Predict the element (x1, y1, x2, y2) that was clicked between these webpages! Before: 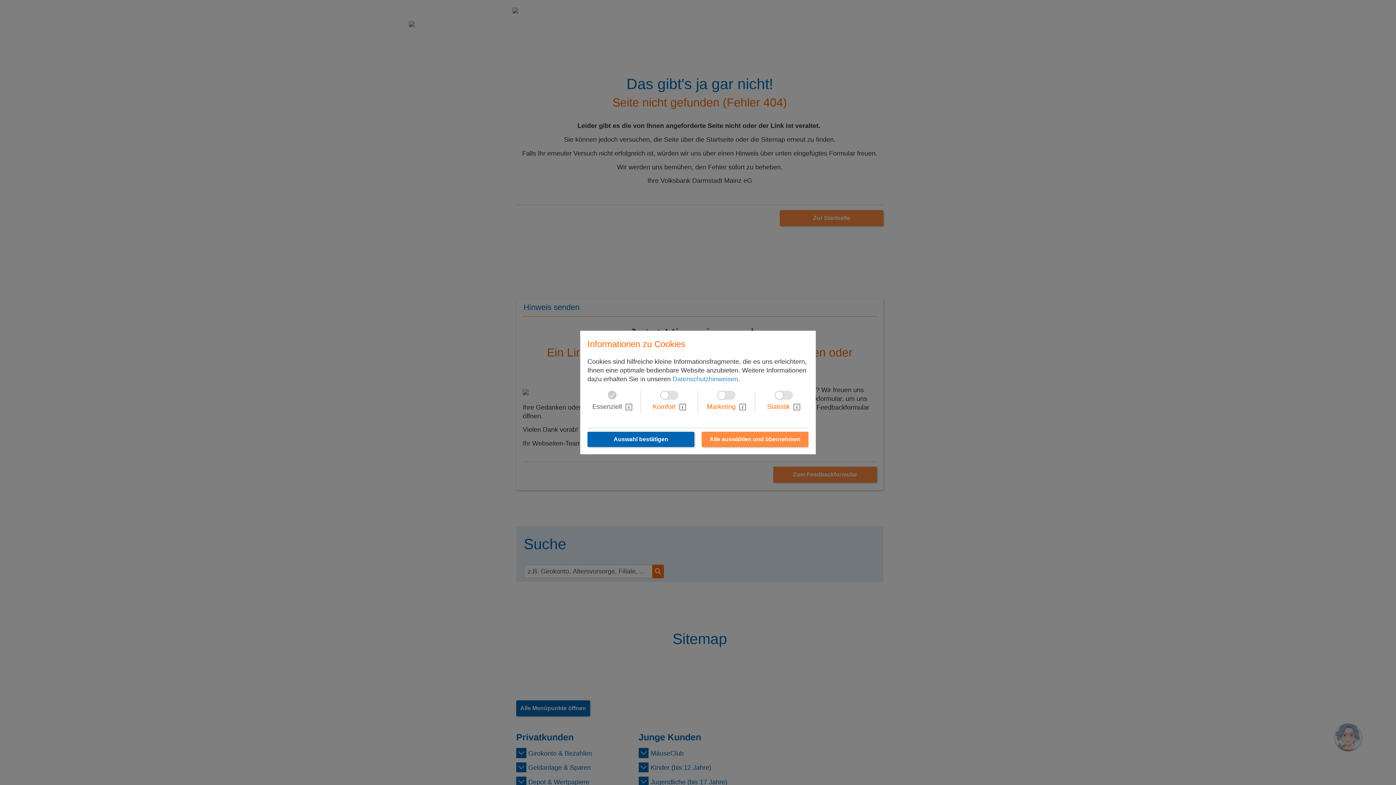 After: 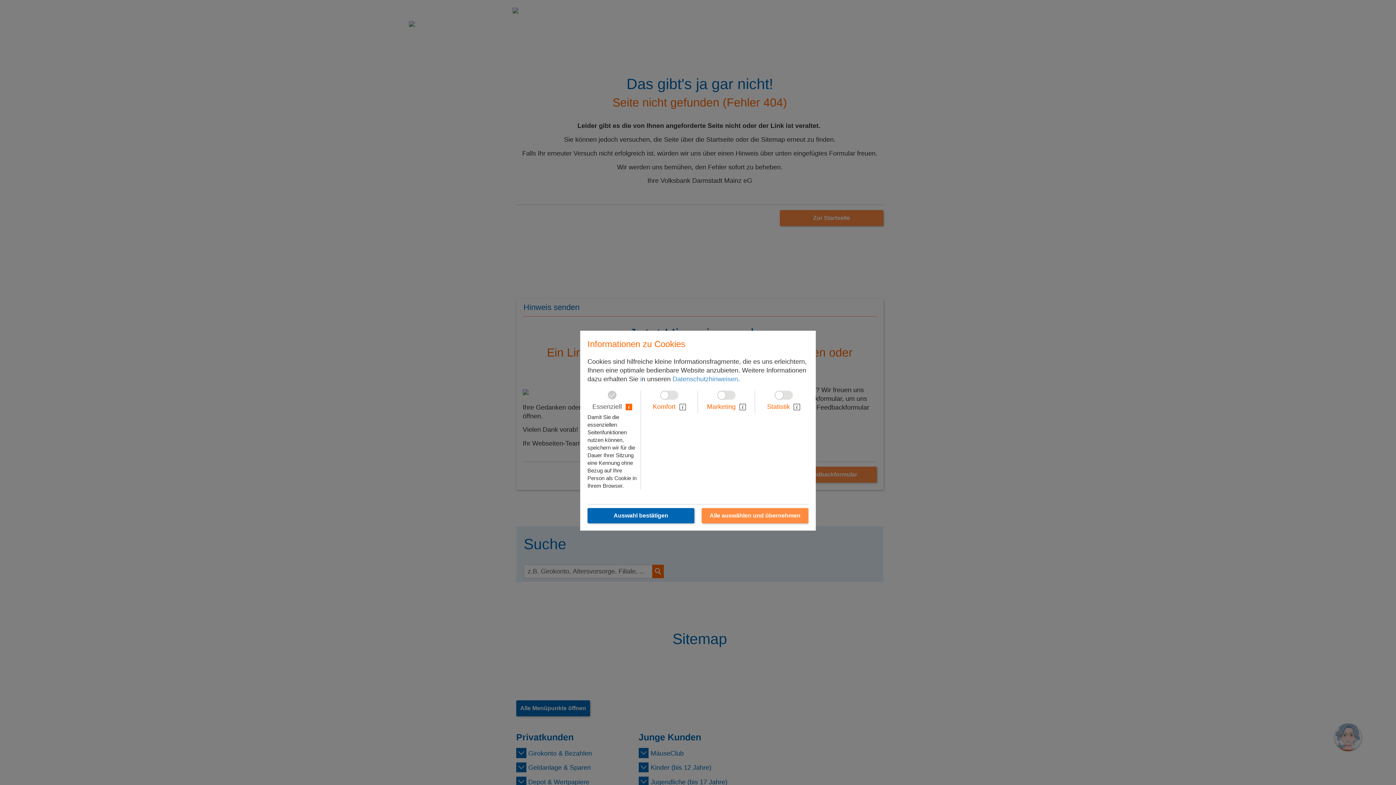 Action: bbox: (625, 403, 632, 410)